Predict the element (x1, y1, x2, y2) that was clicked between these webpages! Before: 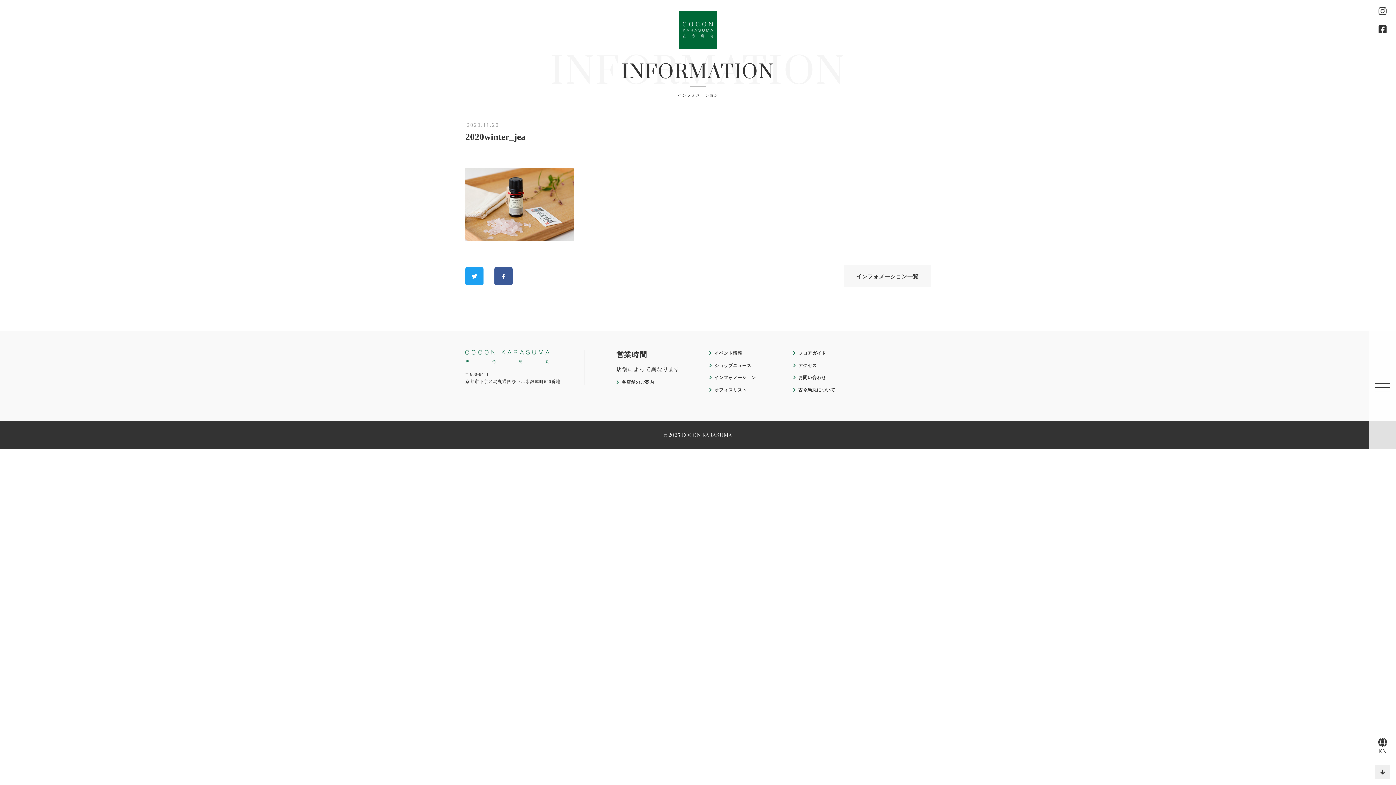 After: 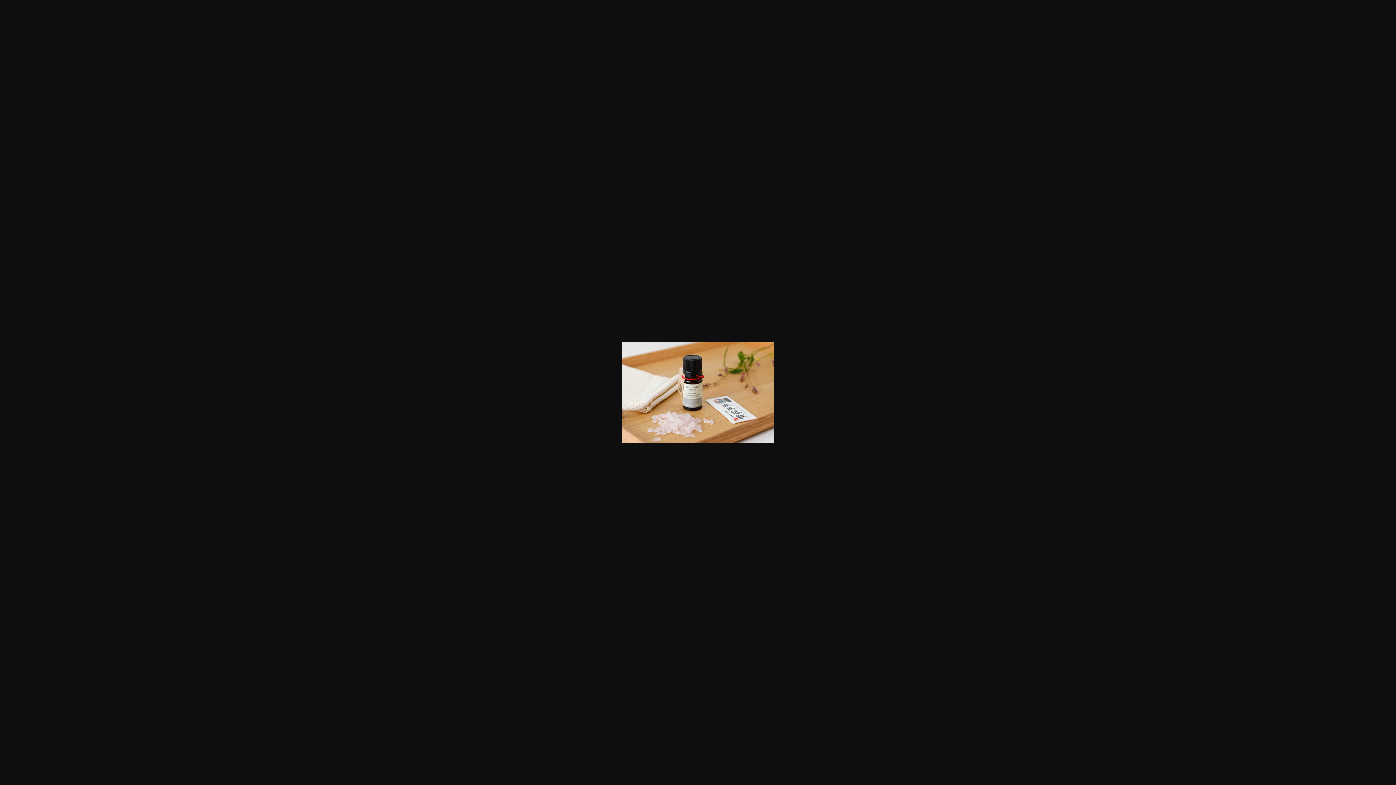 Action: bbox: (465, 200, 574, 206)